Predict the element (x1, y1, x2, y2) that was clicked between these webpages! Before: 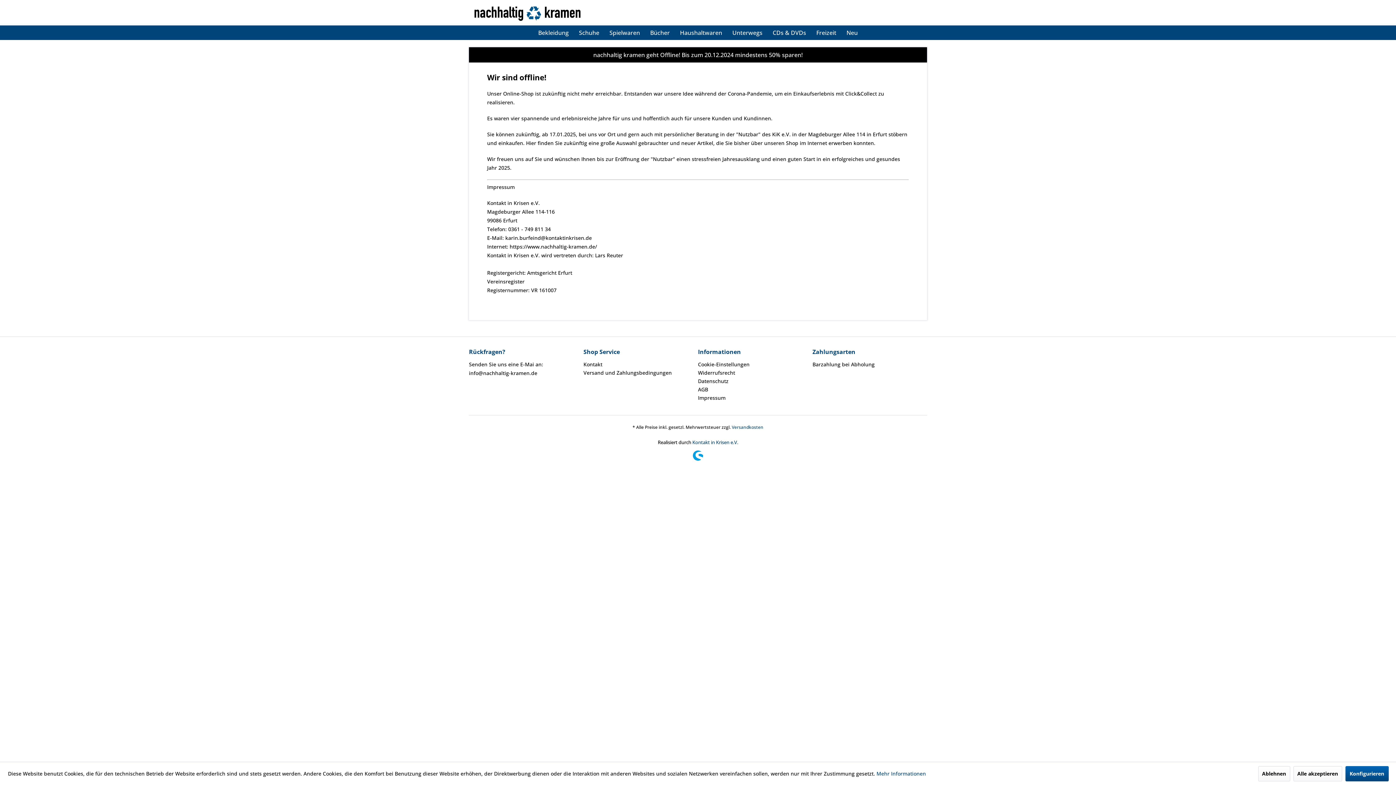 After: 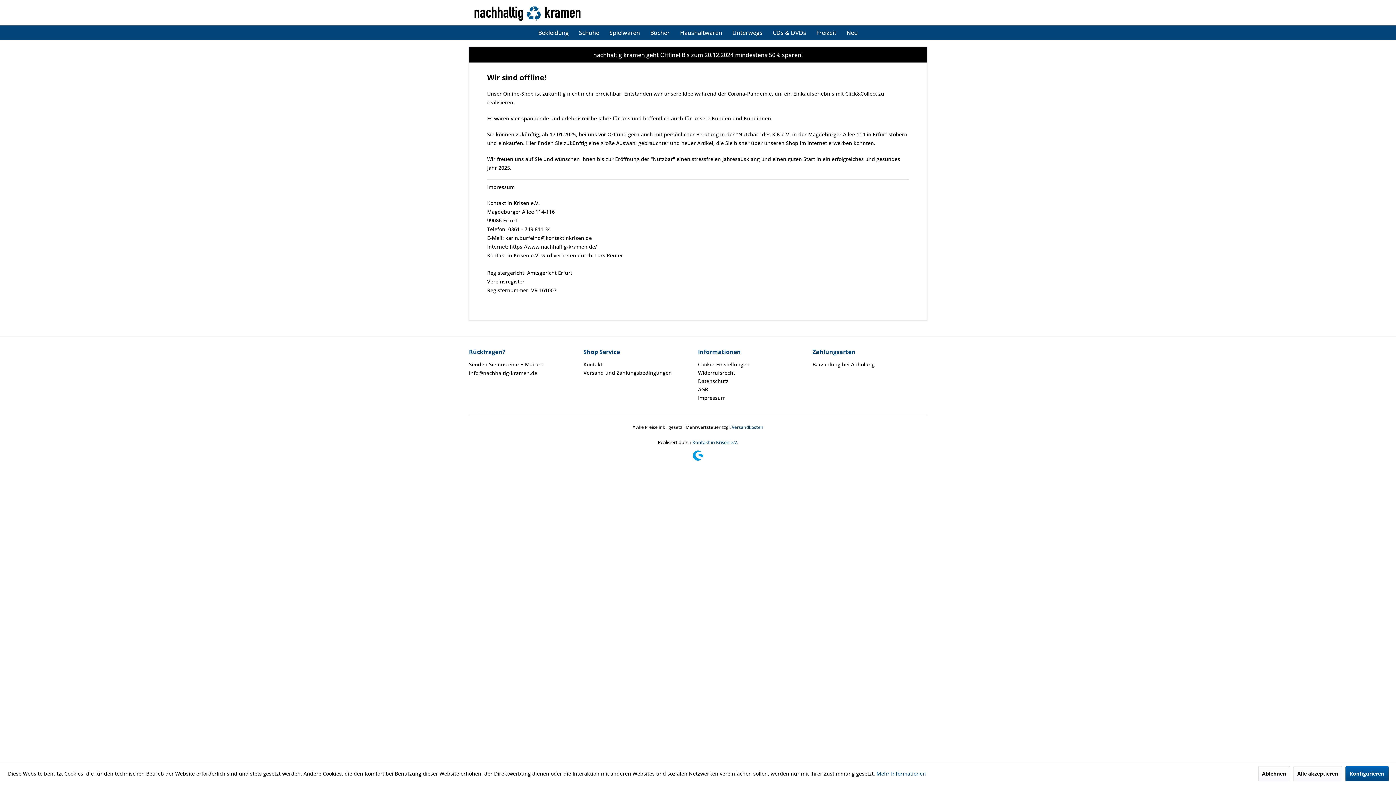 Action: bbox: (583, 368, 694, 377) label: Versand und Zahlungsbedingungen